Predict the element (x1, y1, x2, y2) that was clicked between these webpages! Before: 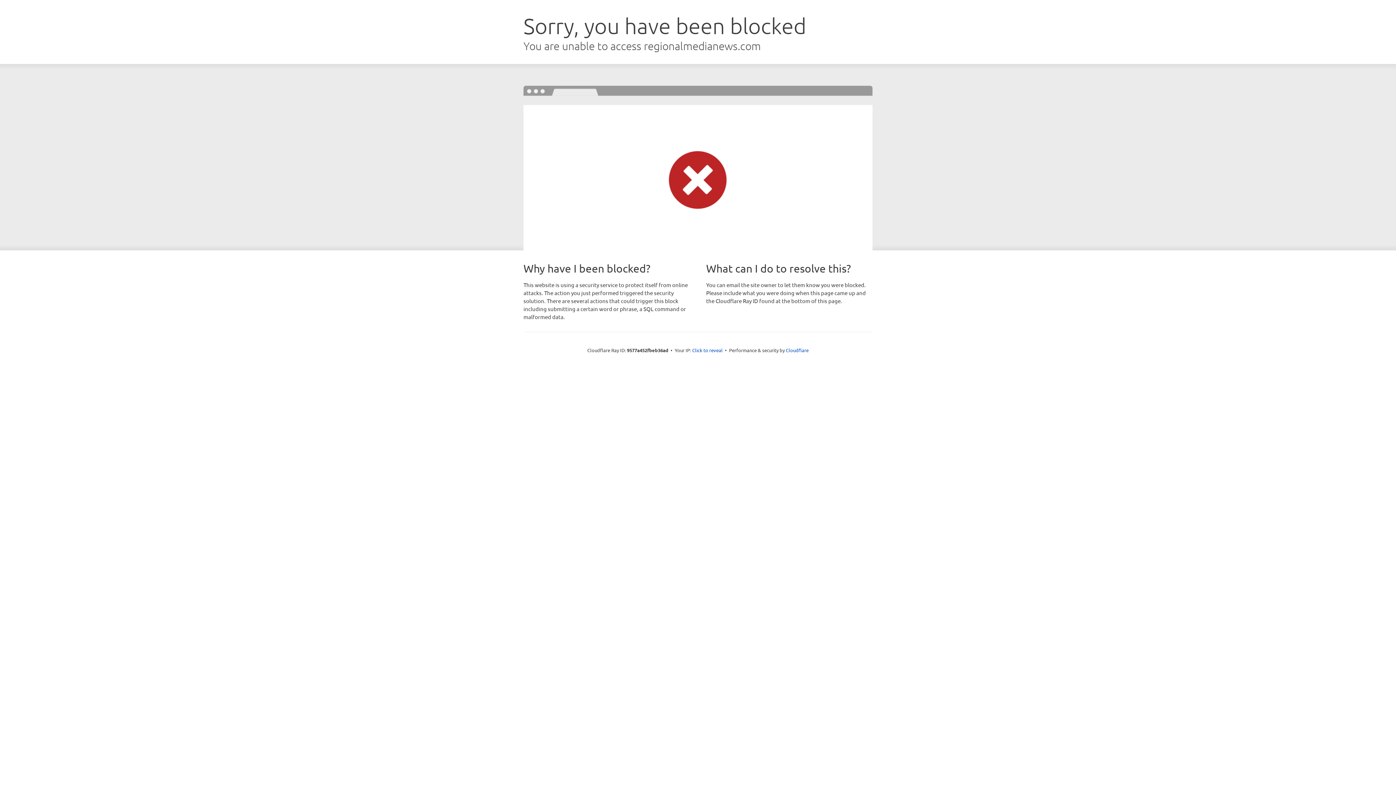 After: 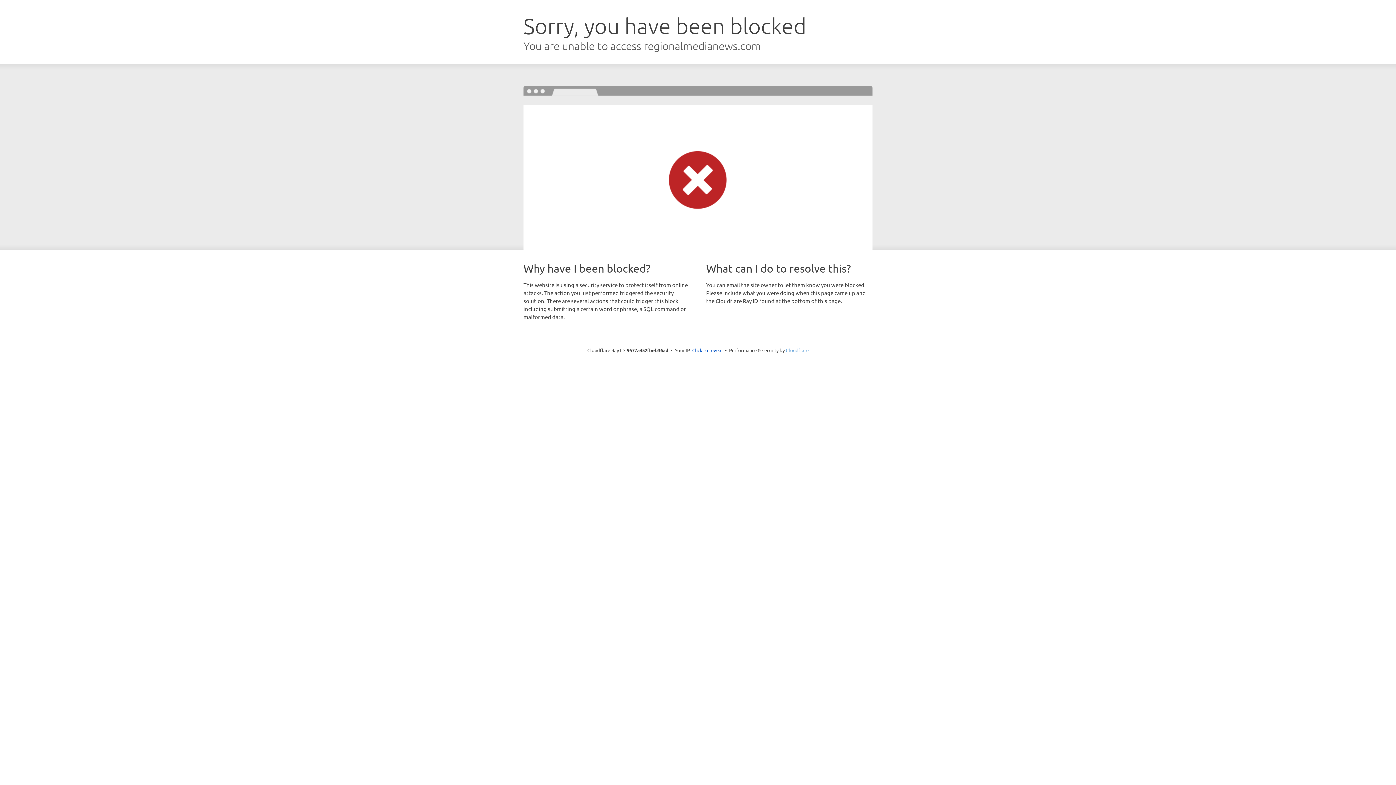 Action: bbox: (786, 347, 808, 353) label: Cloudflare